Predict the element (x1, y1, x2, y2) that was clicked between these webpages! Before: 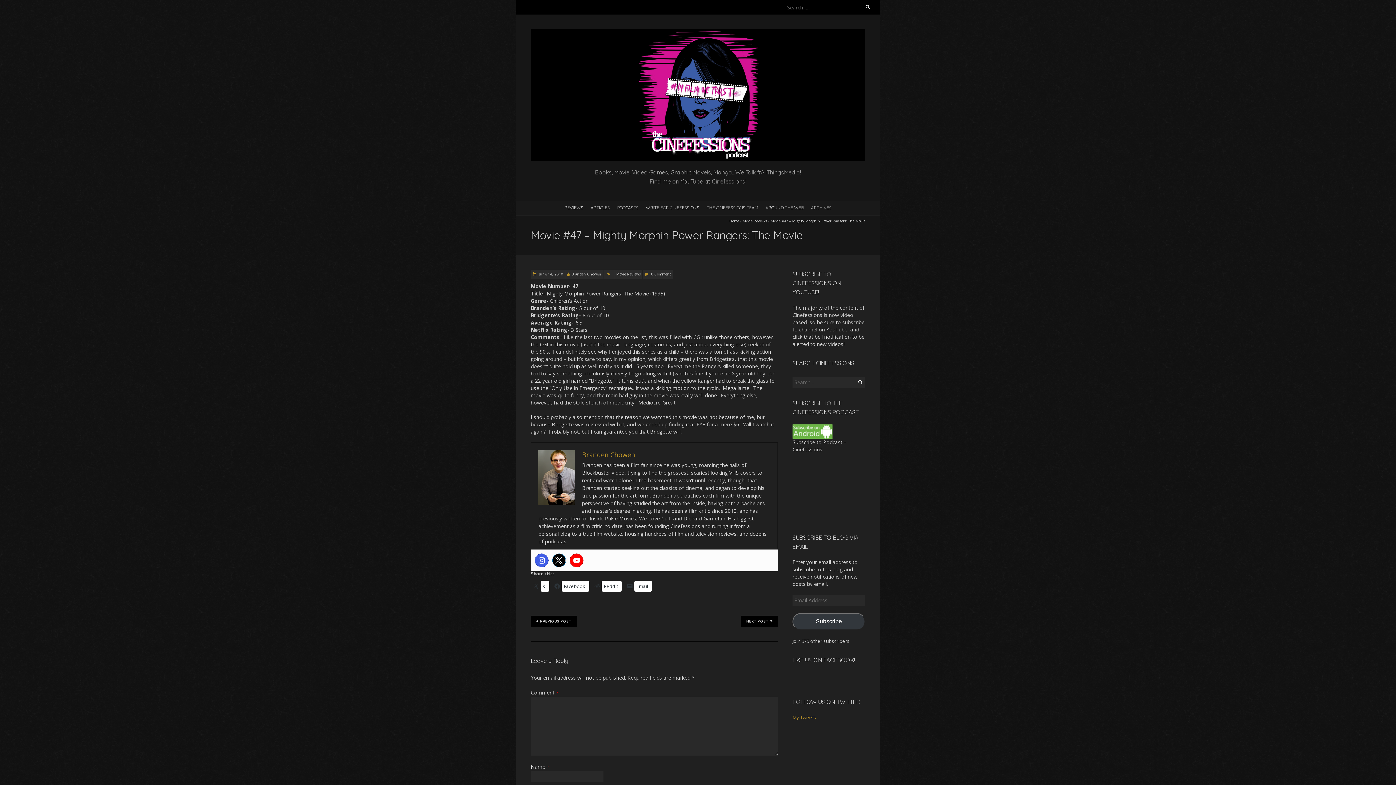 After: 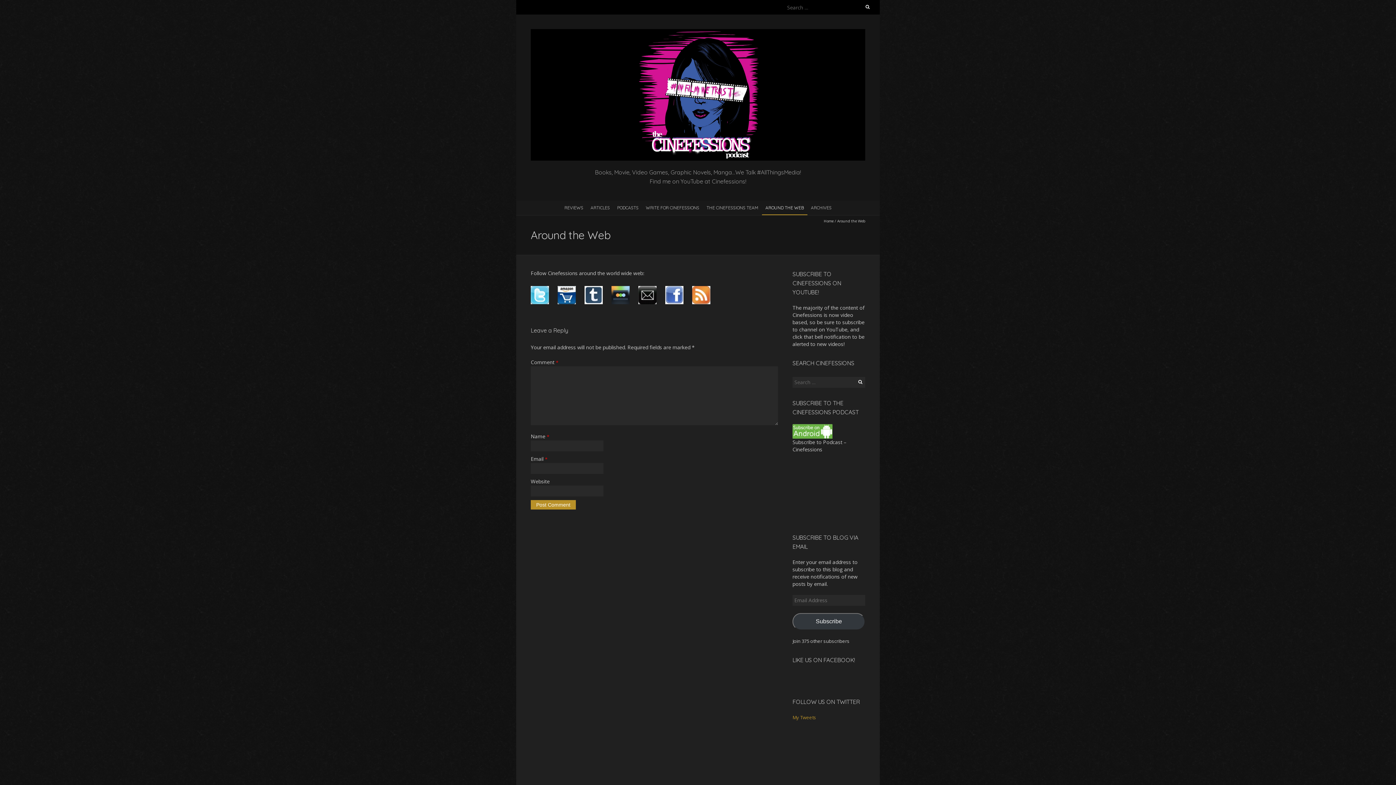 Action: label: AROUND THE WEB bbox: (762, 200, 807, 214)